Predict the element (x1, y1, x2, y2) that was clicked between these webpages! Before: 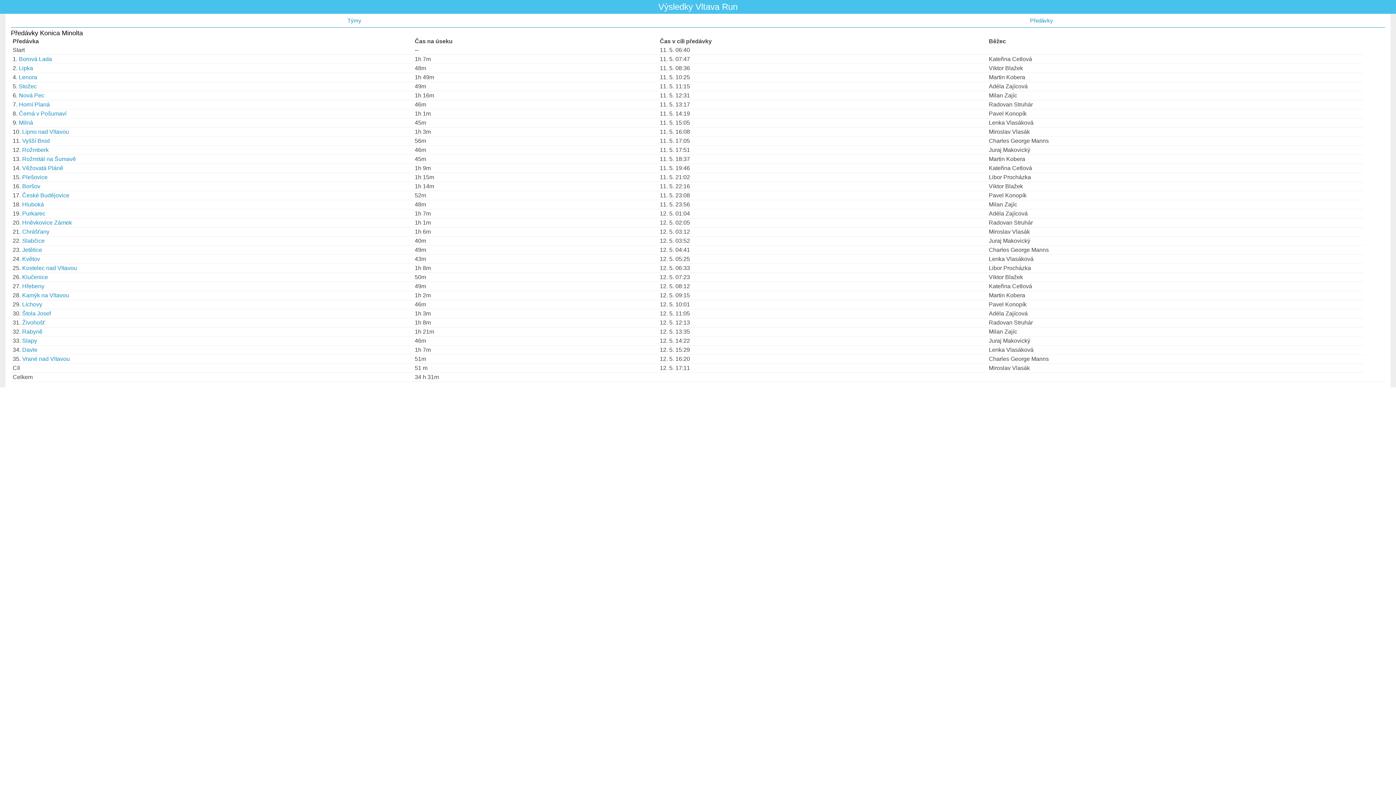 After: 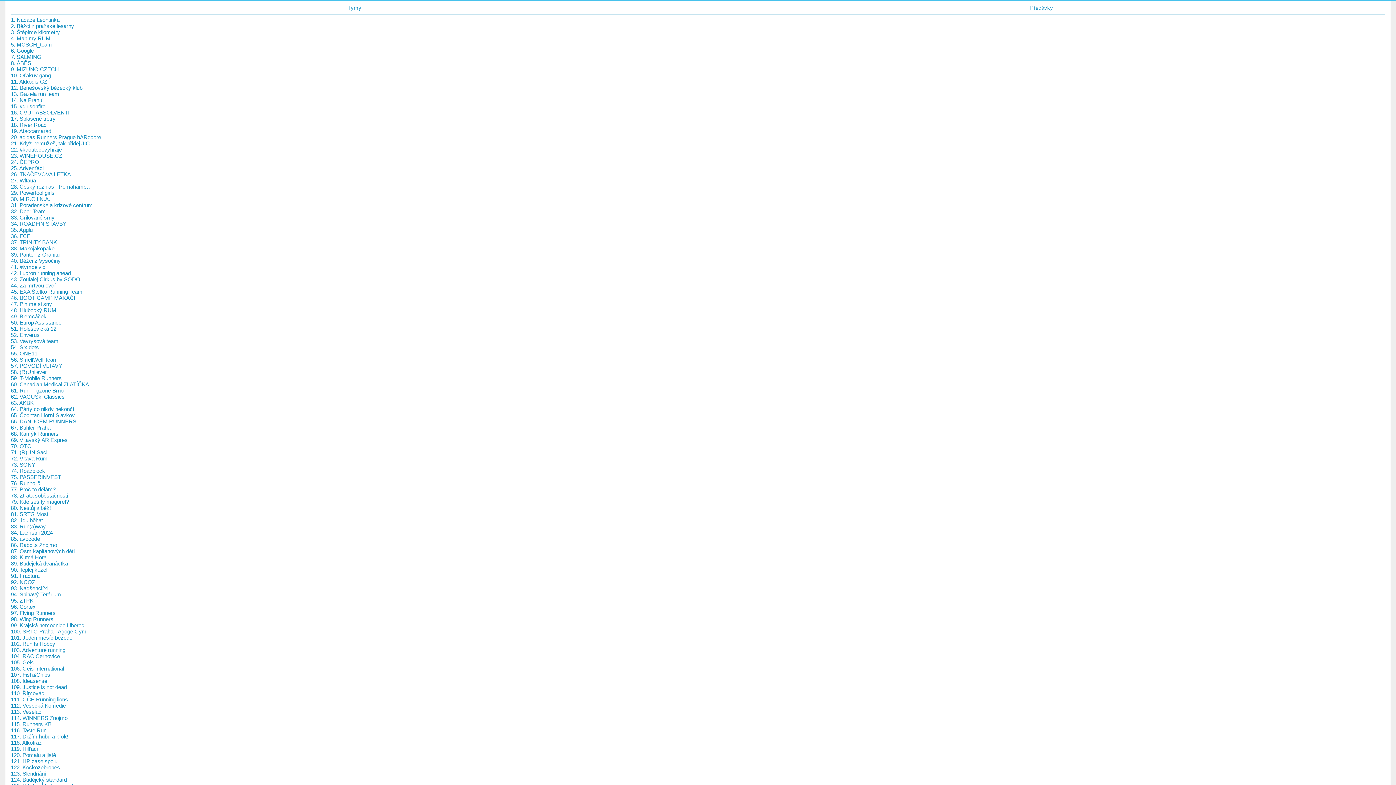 Action: label: Týmy bbox: (10, 13, 698, 27)